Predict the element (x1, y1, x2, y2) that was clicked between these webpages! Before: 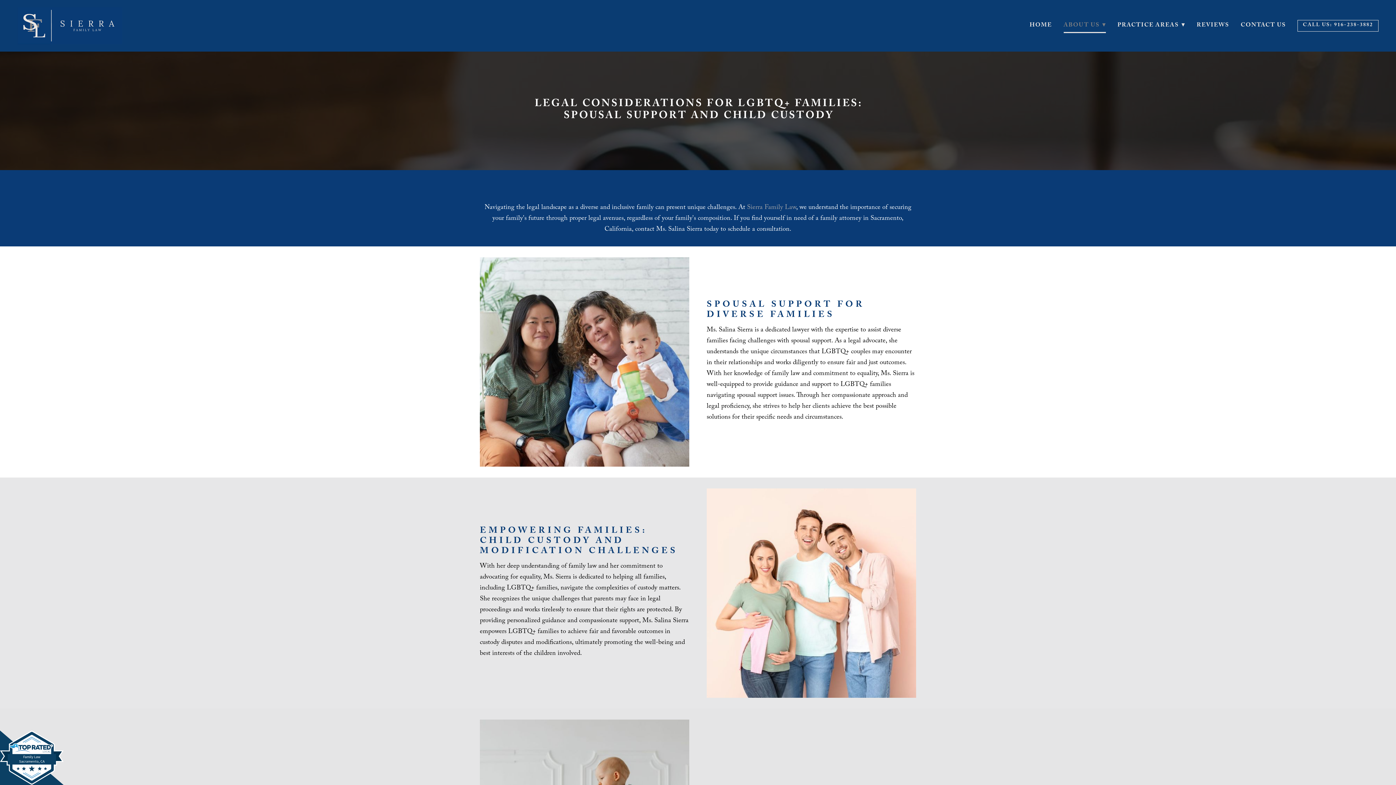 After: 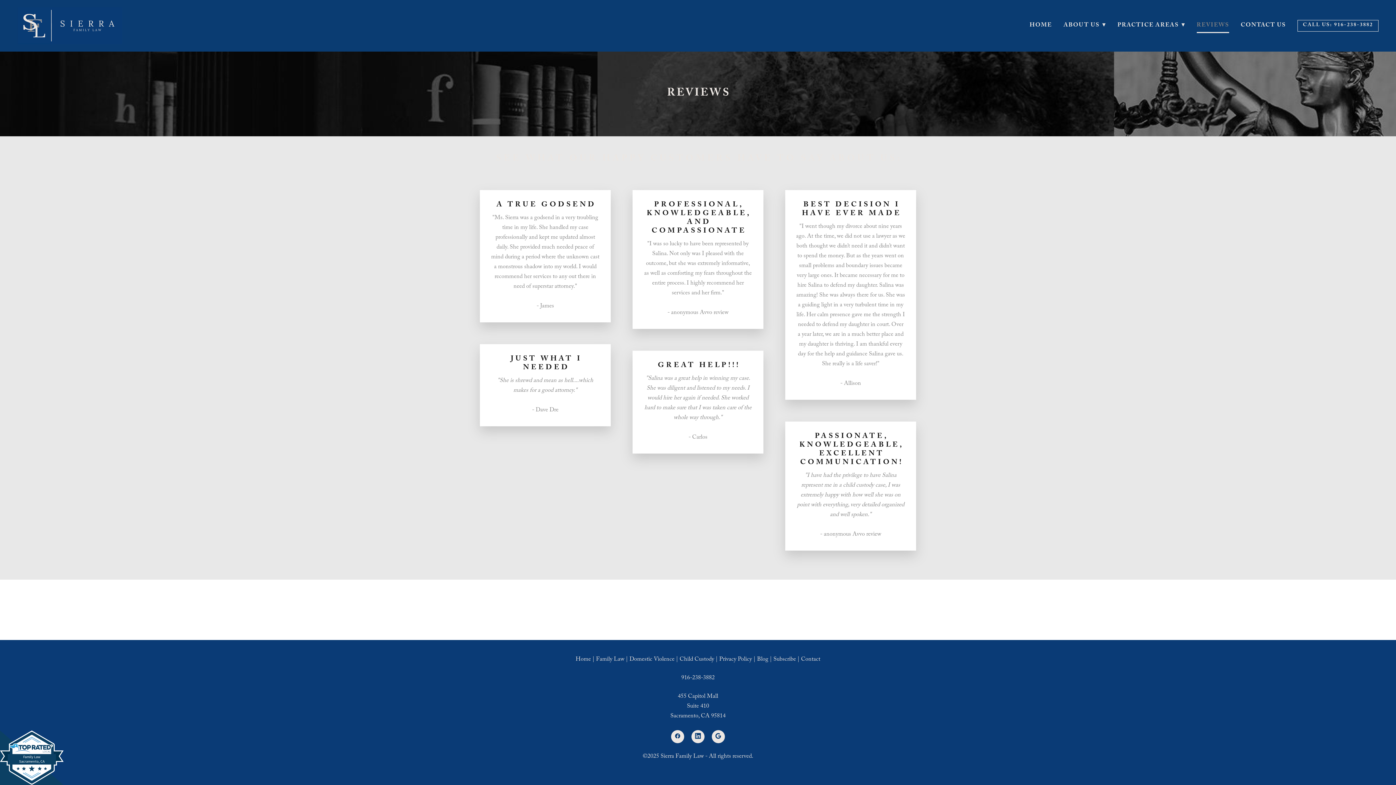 Action: bbox: (1196, 19, 1229, 32) label: REVIEWS